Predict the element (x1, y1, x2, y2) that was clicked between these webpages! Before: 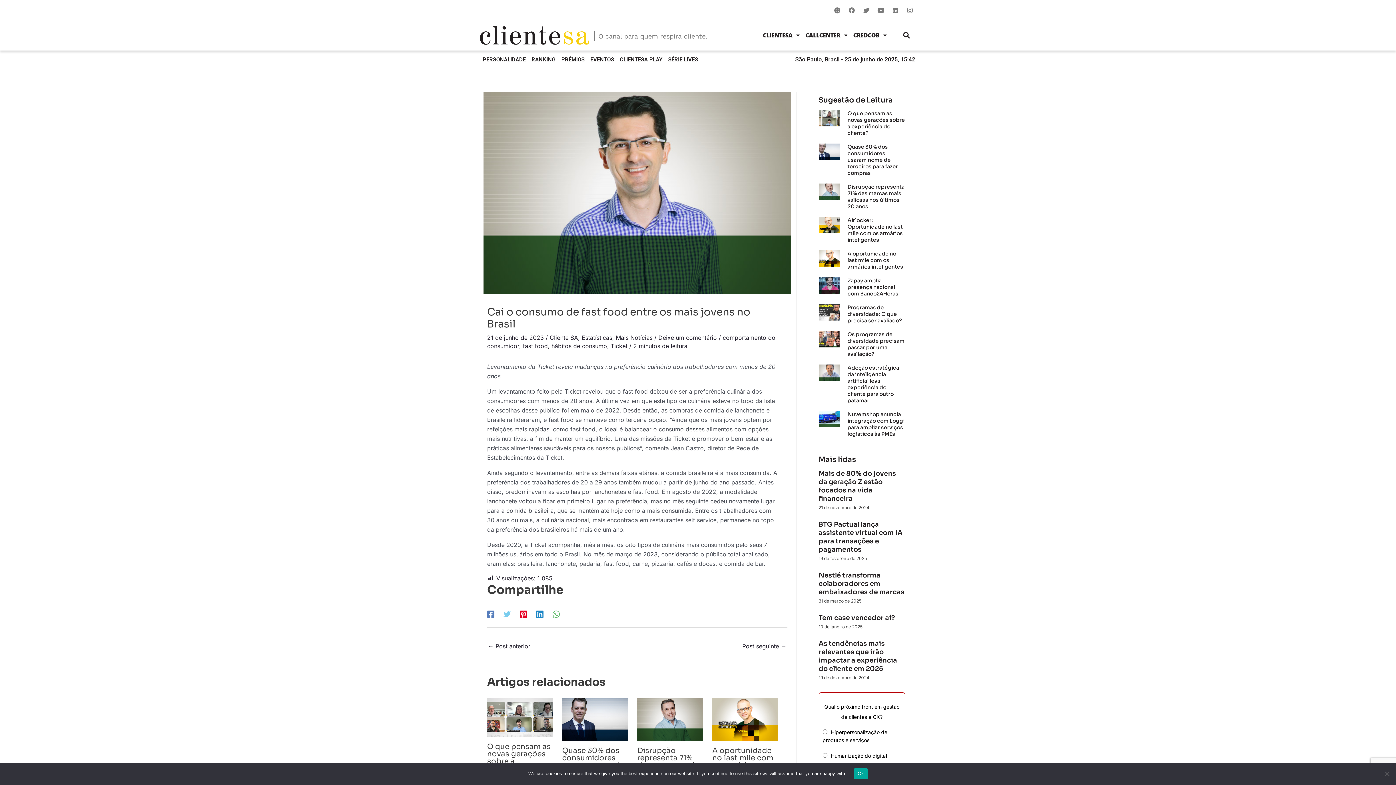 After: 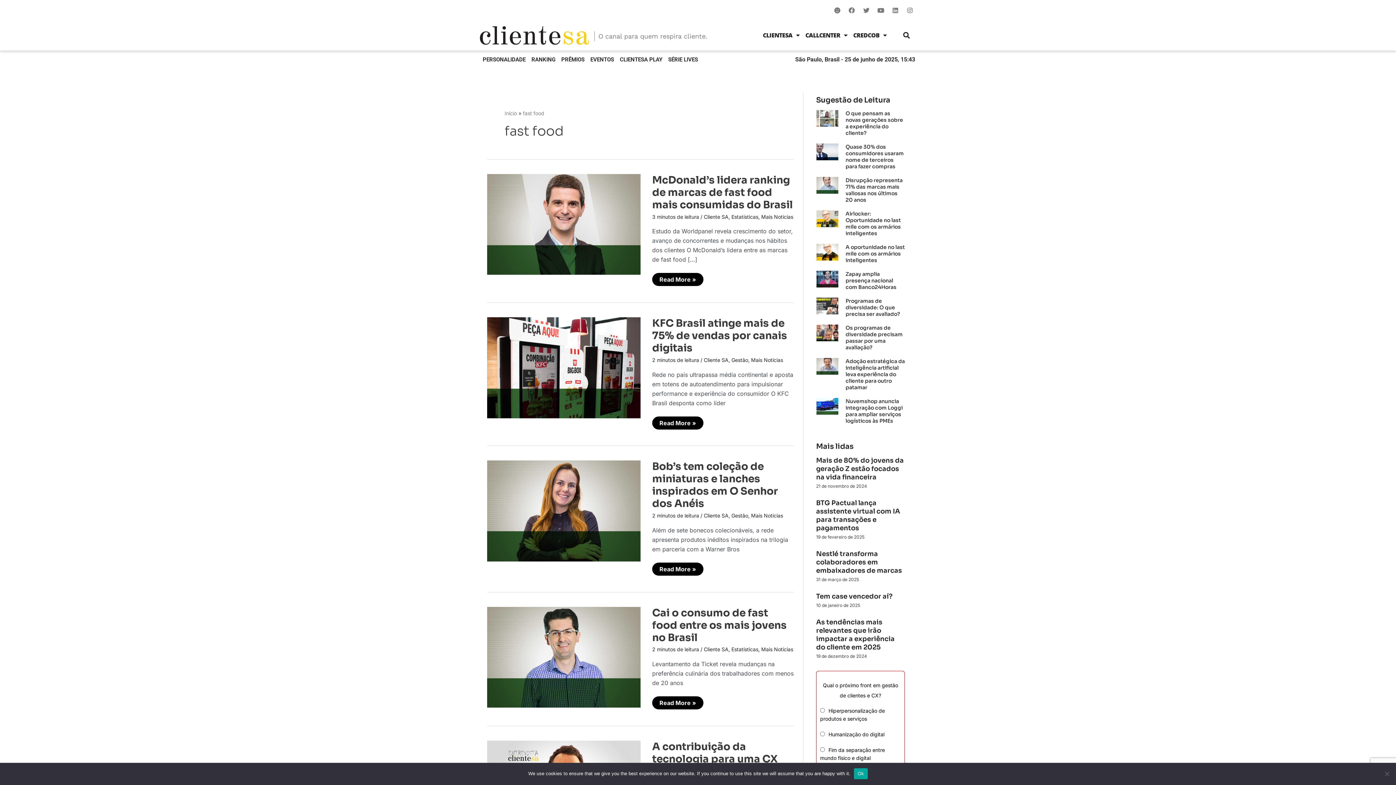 Action: bbox: (522, 342, 548, 349) label: fast food